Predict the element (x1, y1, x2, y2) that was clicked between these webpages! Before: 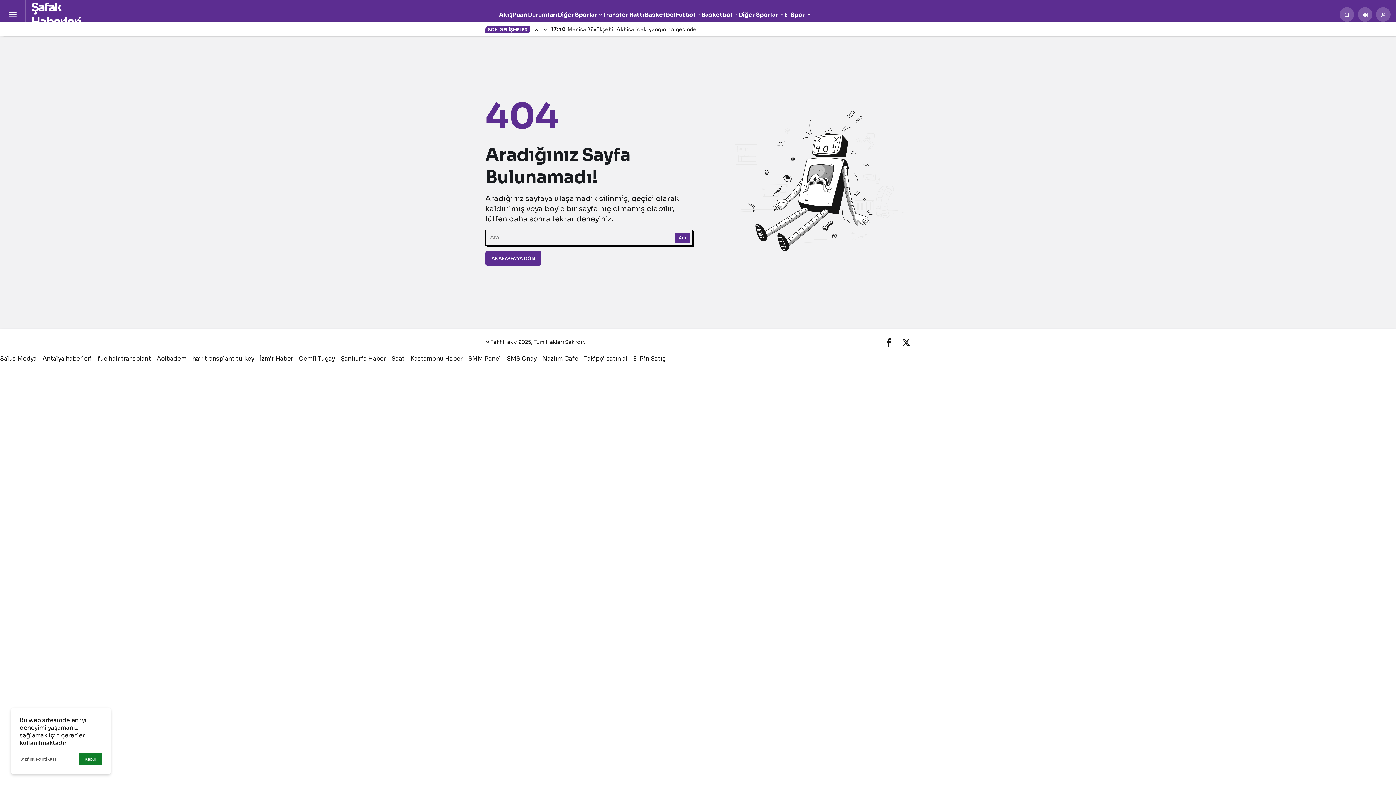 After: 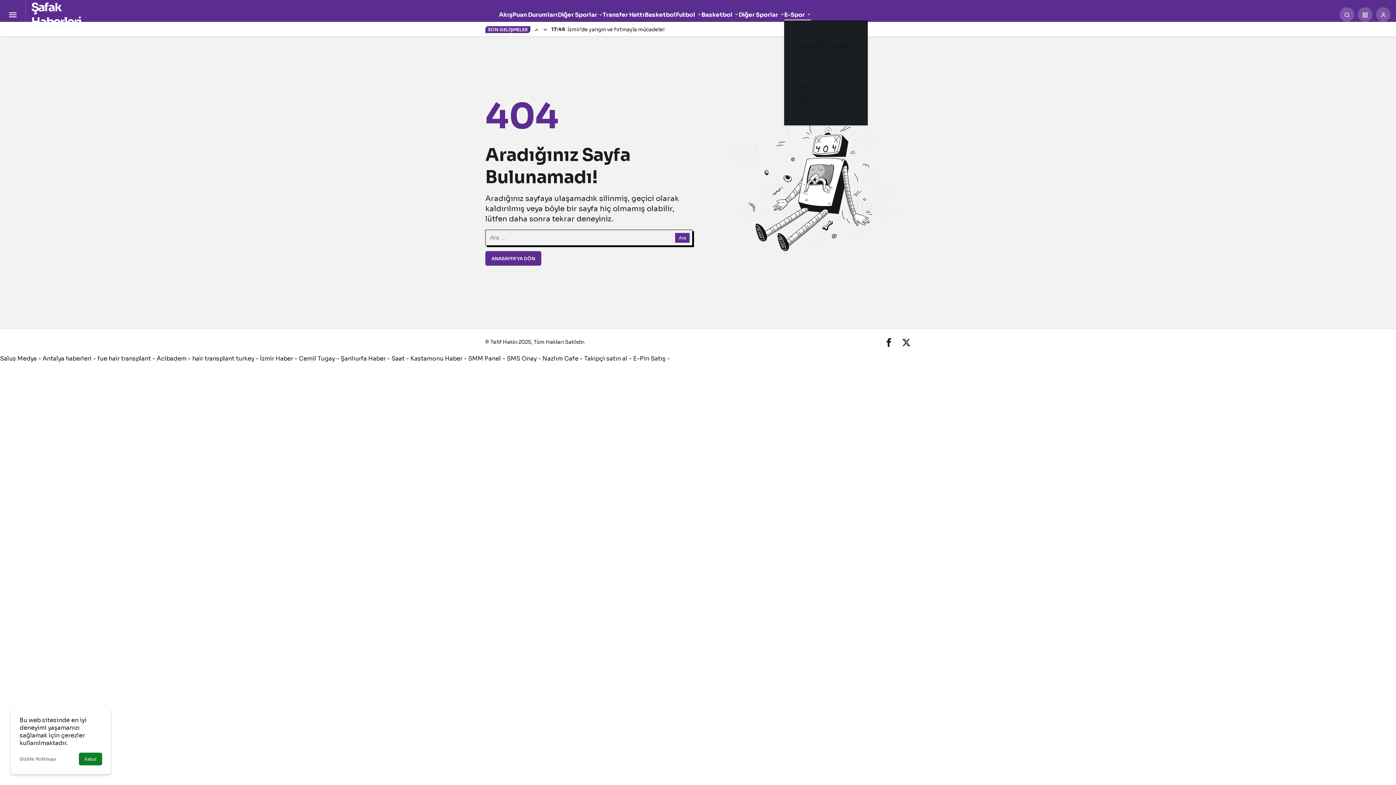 Action: label: E-Spor bbox: (784, 8, 811, 20)